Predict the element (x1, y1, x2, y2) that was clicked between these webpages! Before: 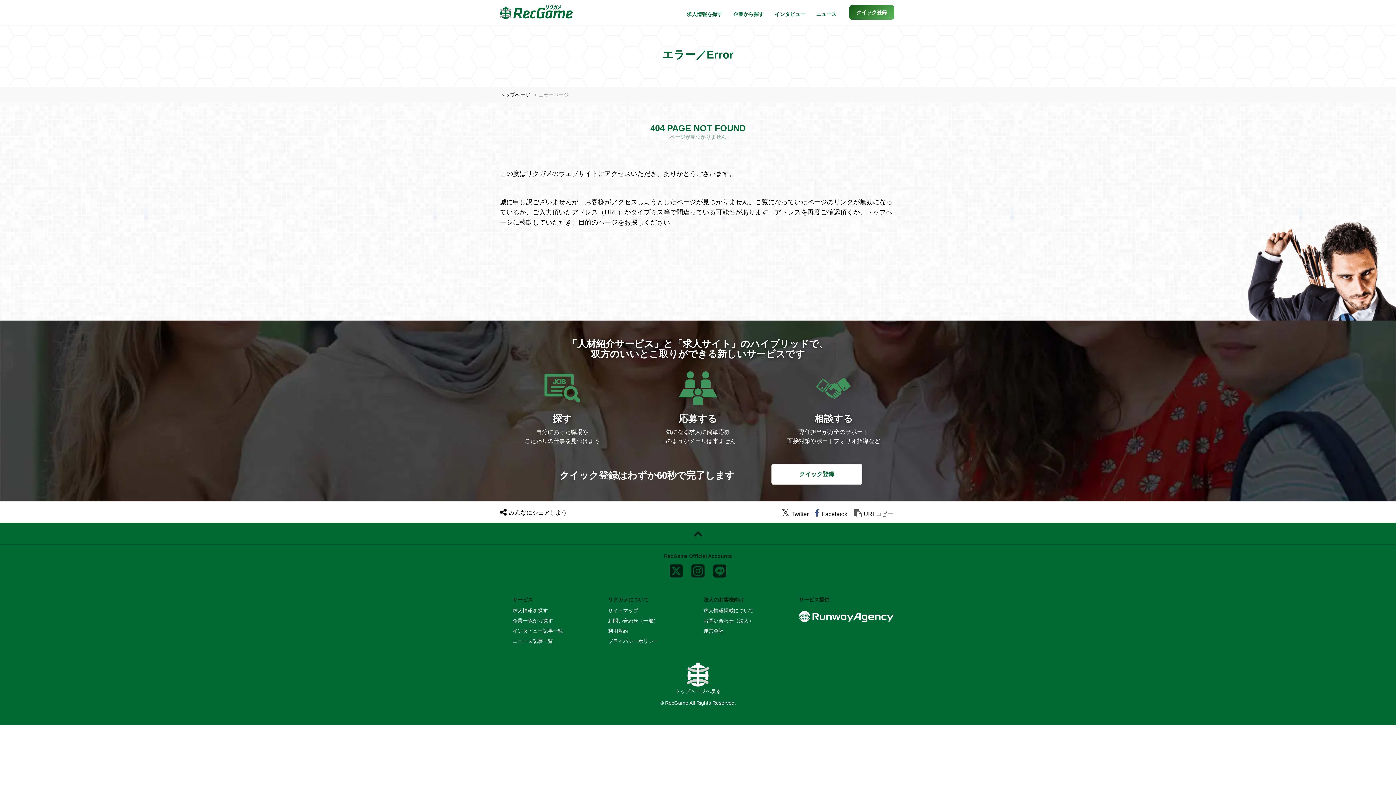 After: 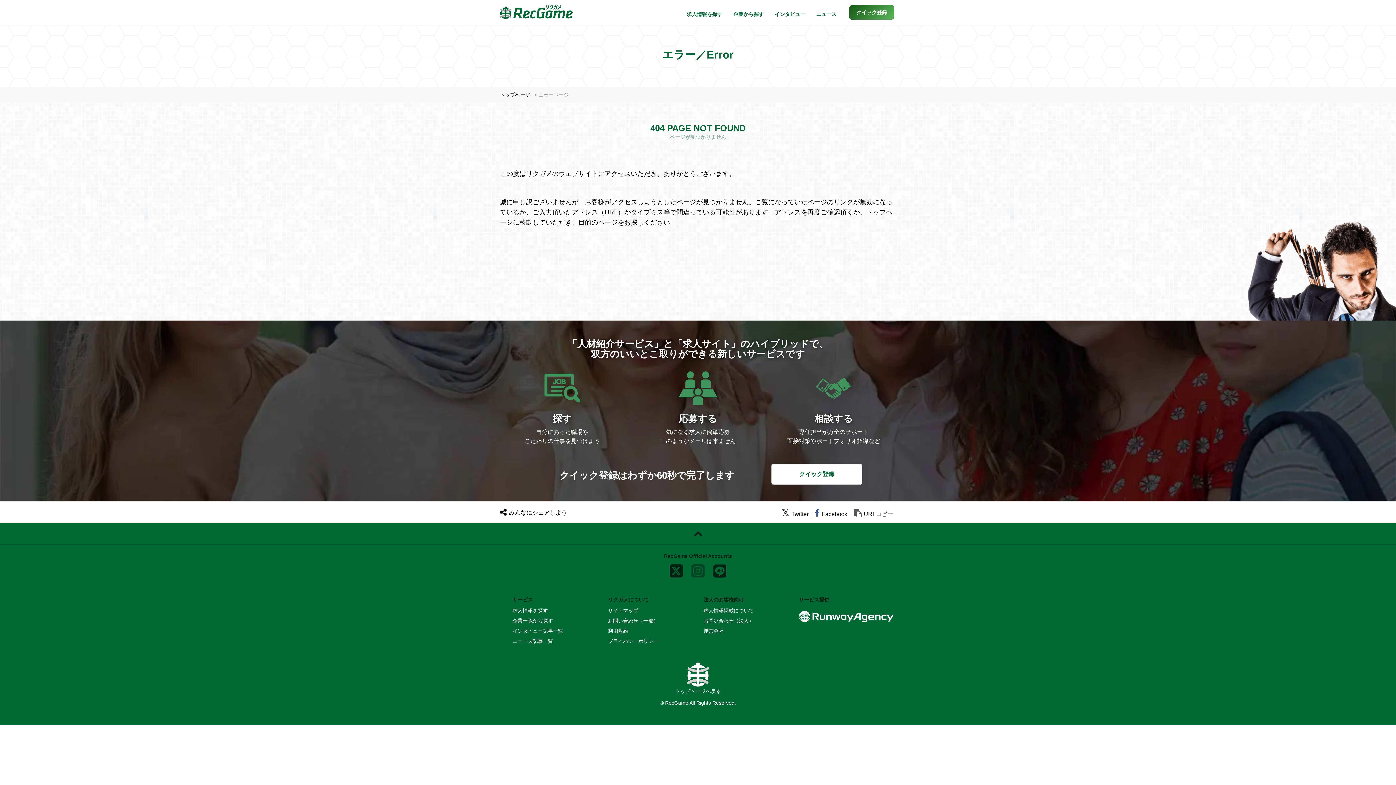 Action: label: instagram bbox: (691, 561, 704, 578)